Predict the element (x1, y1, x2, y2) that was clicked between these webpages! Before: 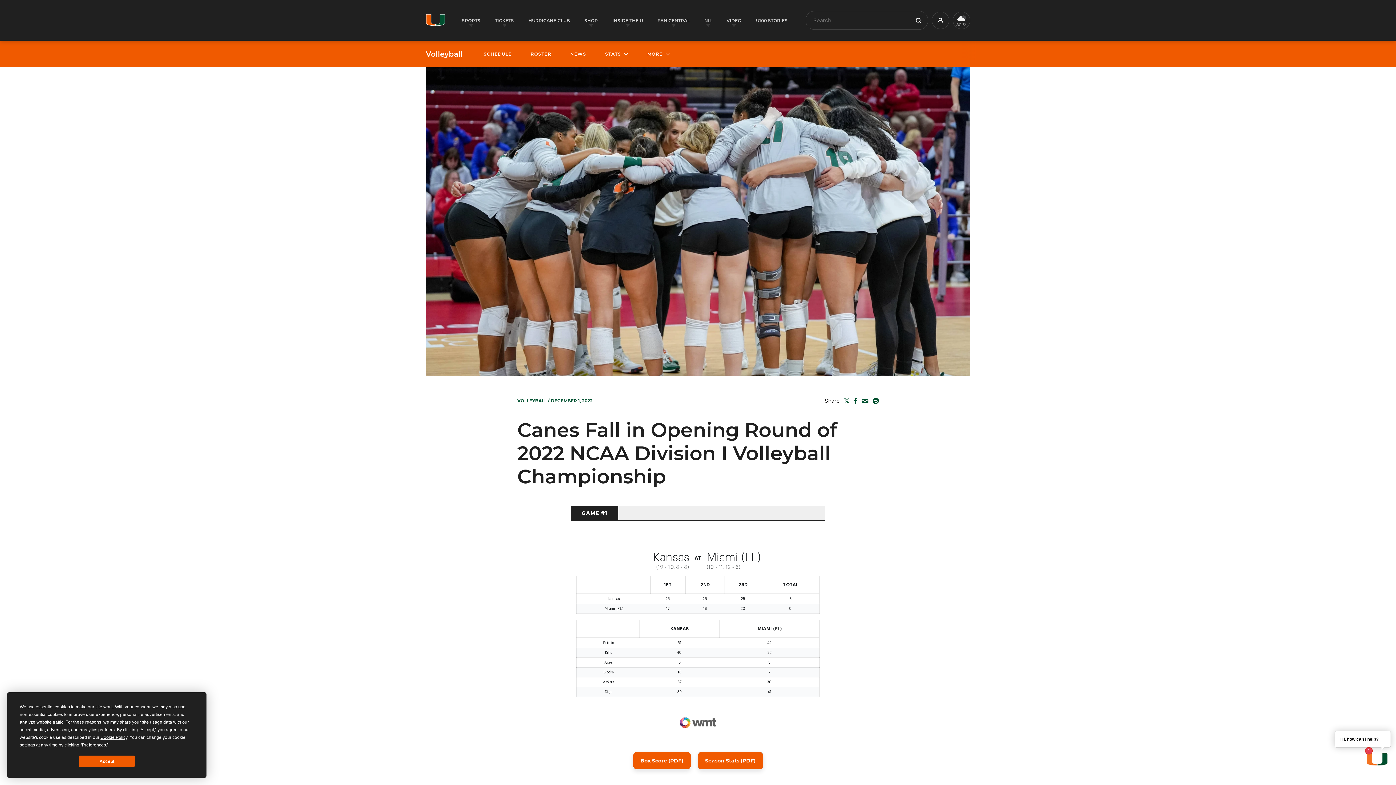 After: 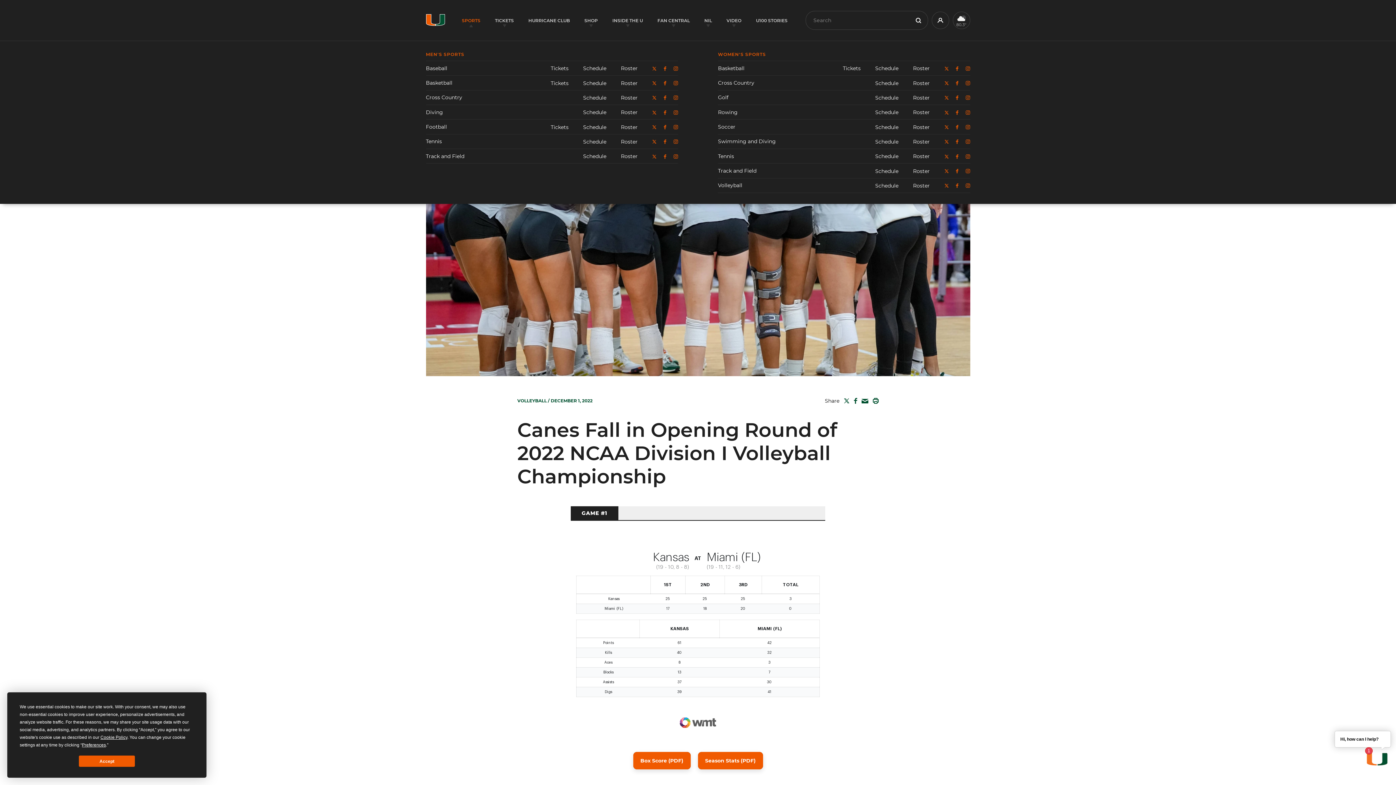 Action: label: SPORTS bbox: (462, 17, 480, 23)